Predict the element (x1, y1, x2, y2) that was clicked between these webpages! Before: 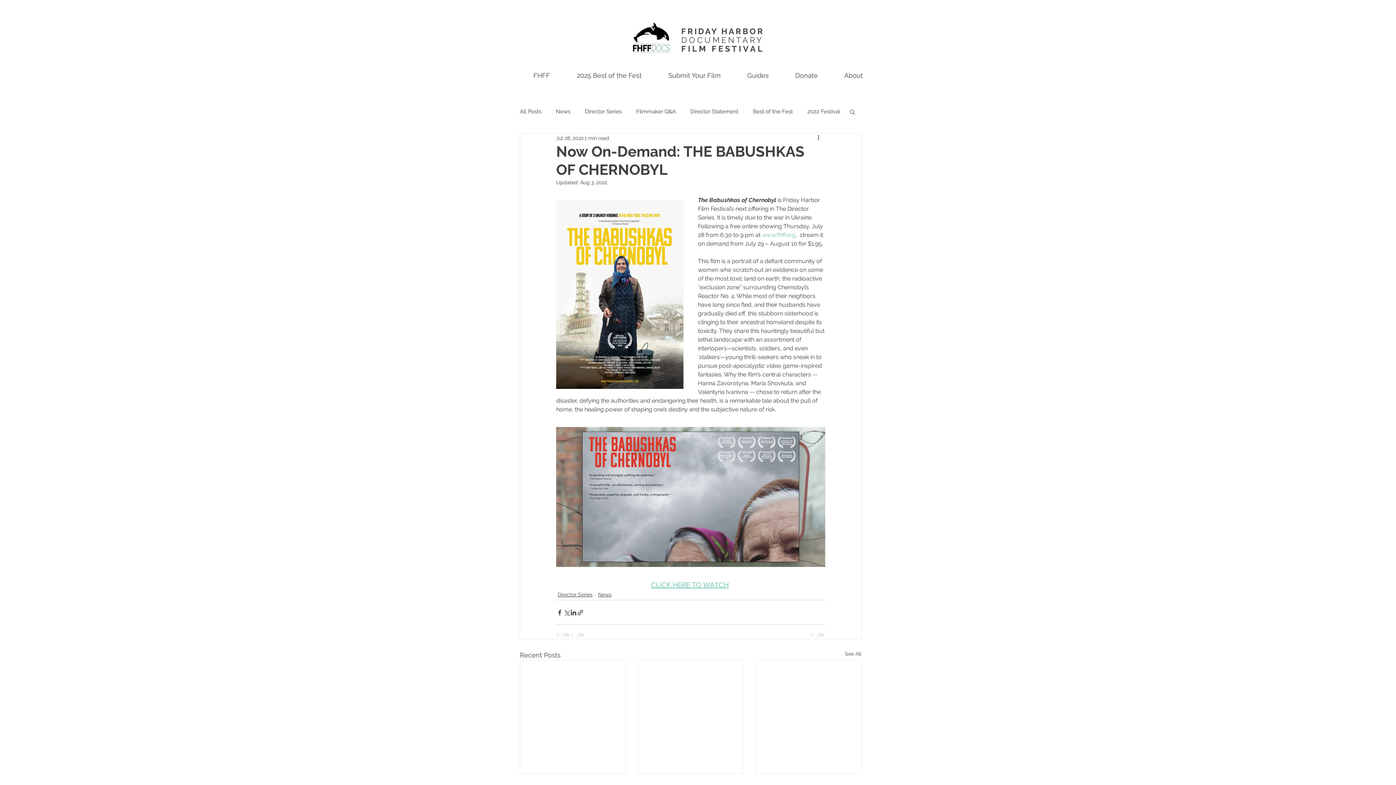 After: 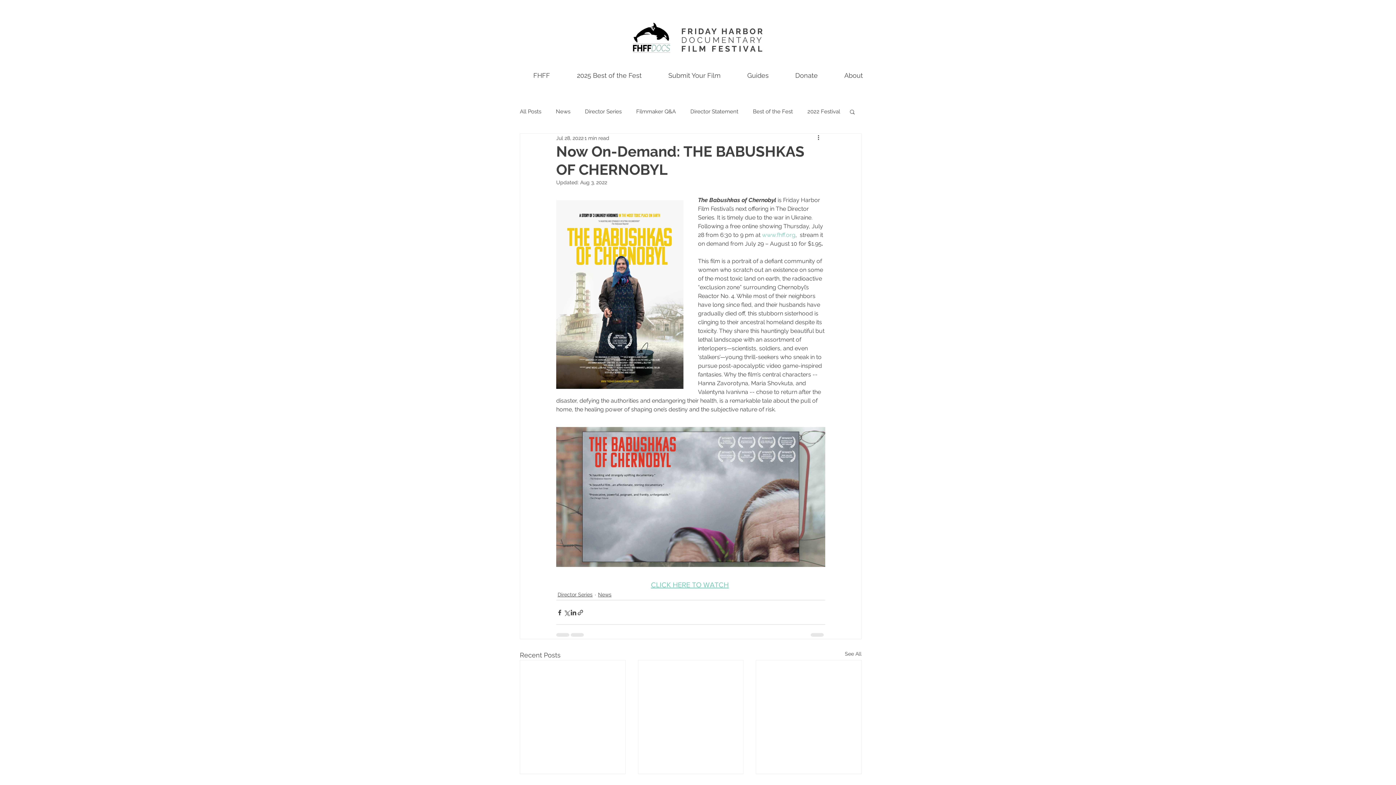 Action: bbox: (762, 231, 795, 238) label: www.fhff.org